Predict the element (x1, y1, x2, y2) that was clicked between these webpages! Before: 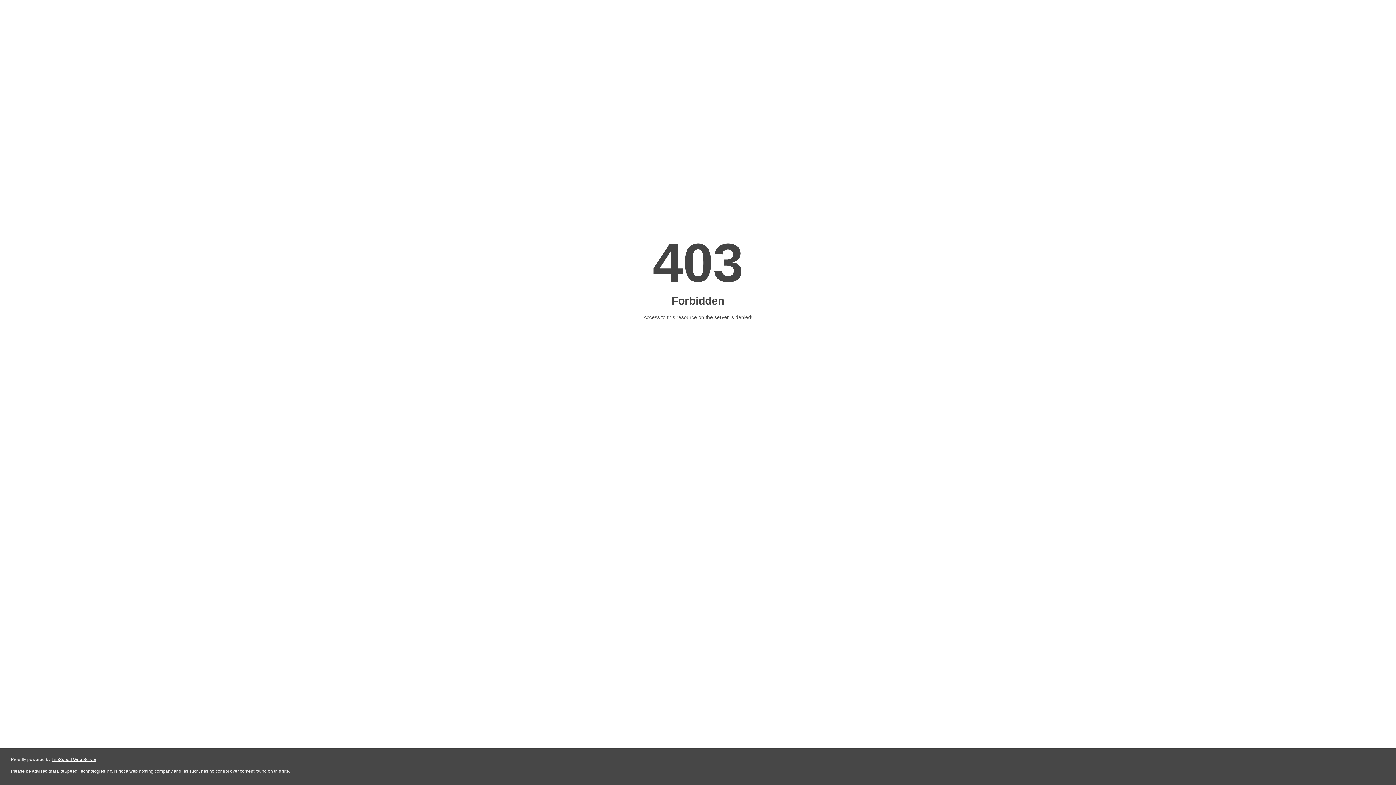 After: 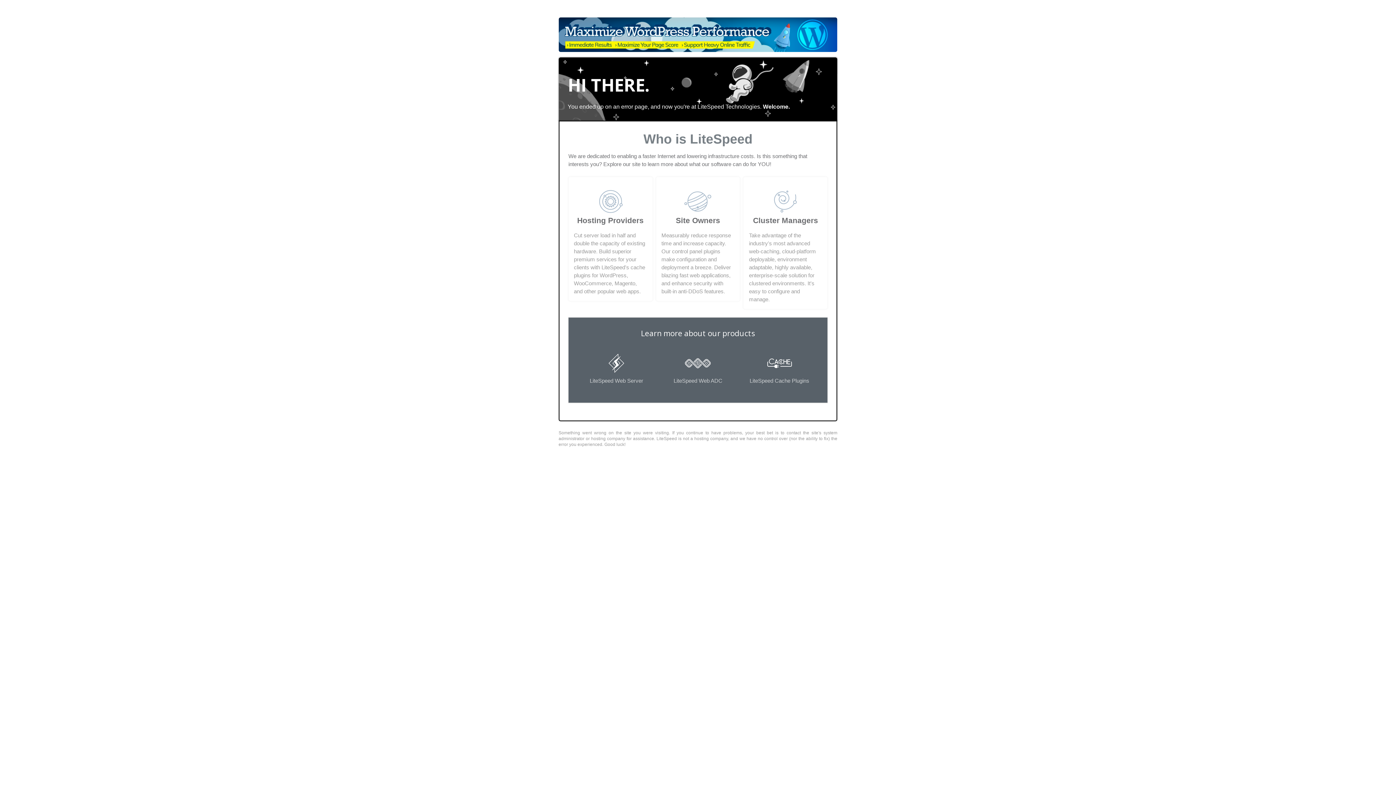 Action: label: LiteSpeed Web Server bbox: (51, 757, 96, 762)